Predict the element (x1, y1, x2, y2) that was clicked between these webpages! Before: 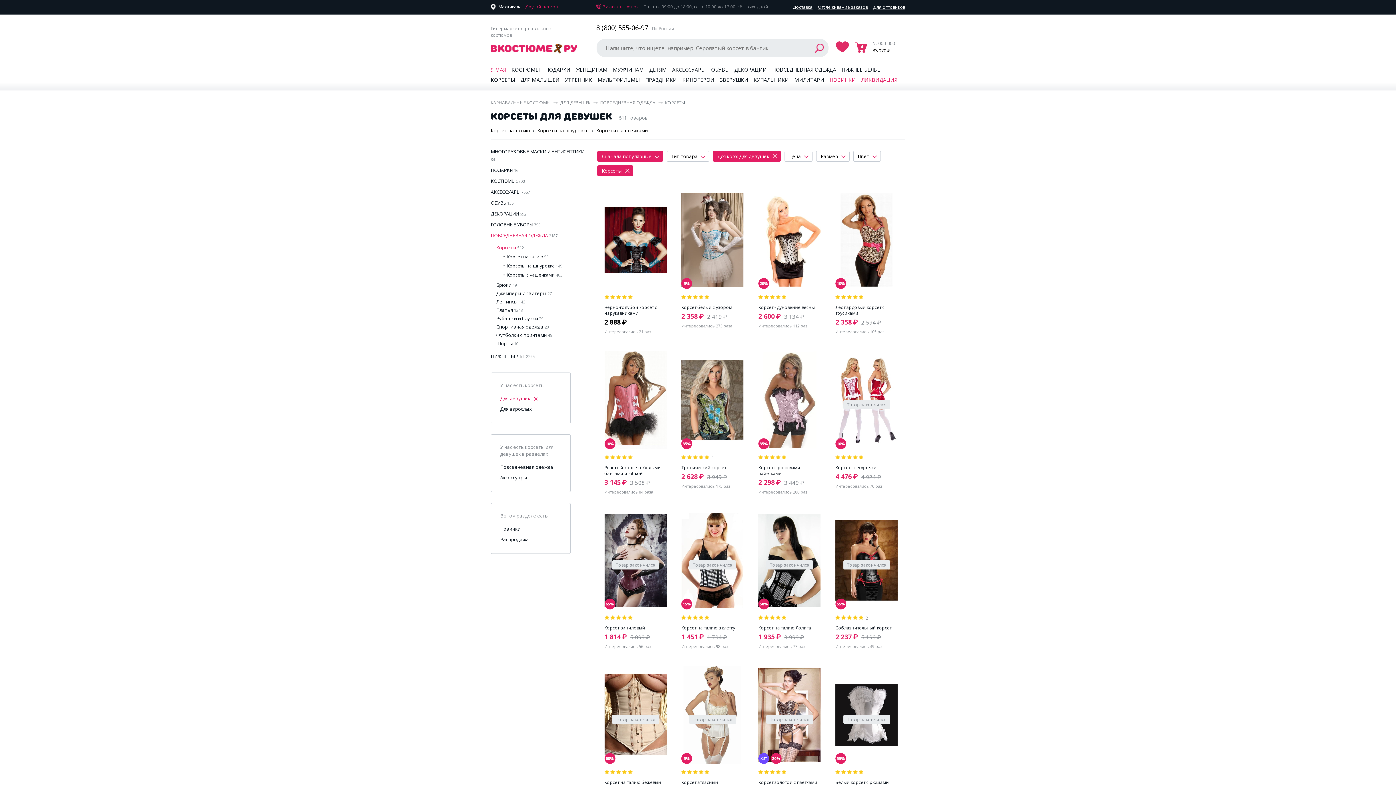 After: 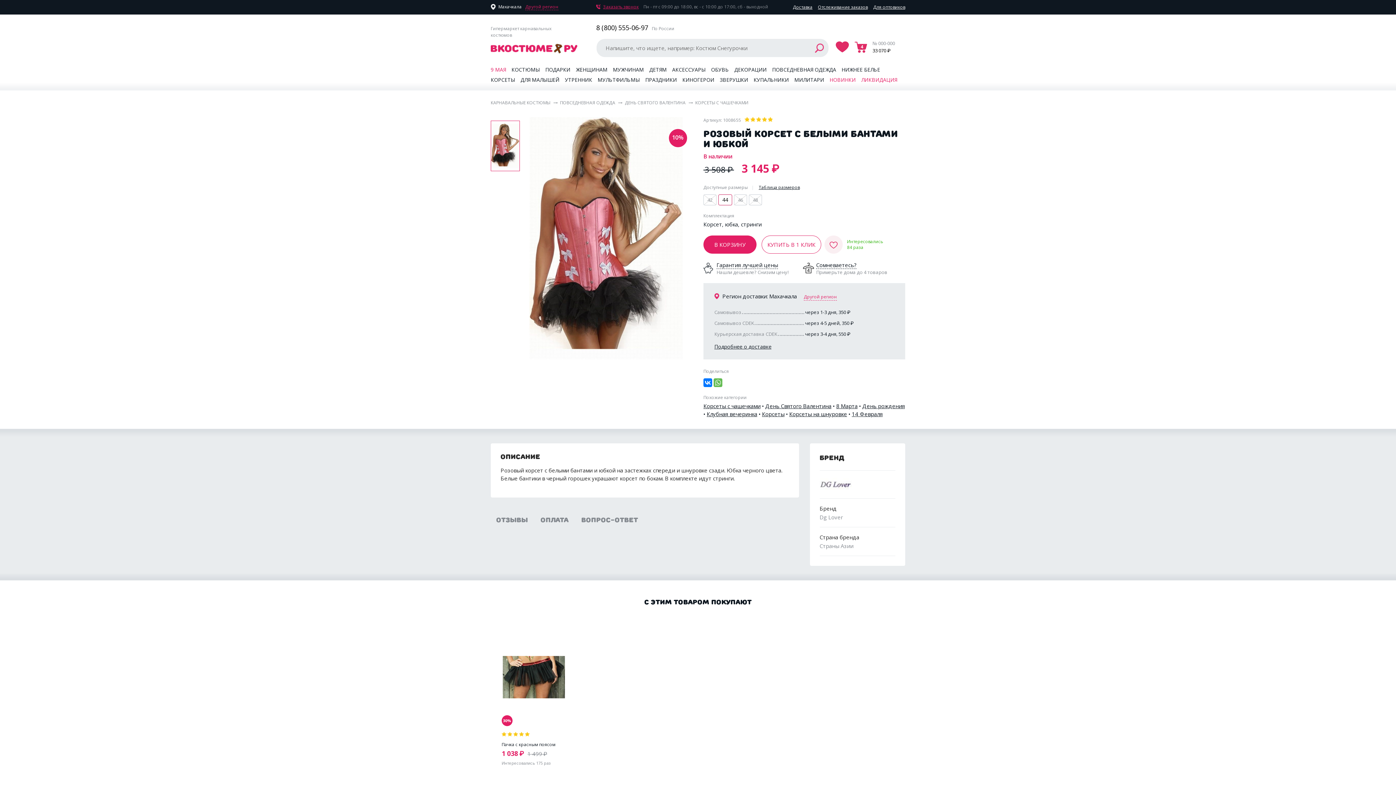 Action: bbox: (604, 465, 667, 476) label: Розовый корсет с белыми бантами и юбкой